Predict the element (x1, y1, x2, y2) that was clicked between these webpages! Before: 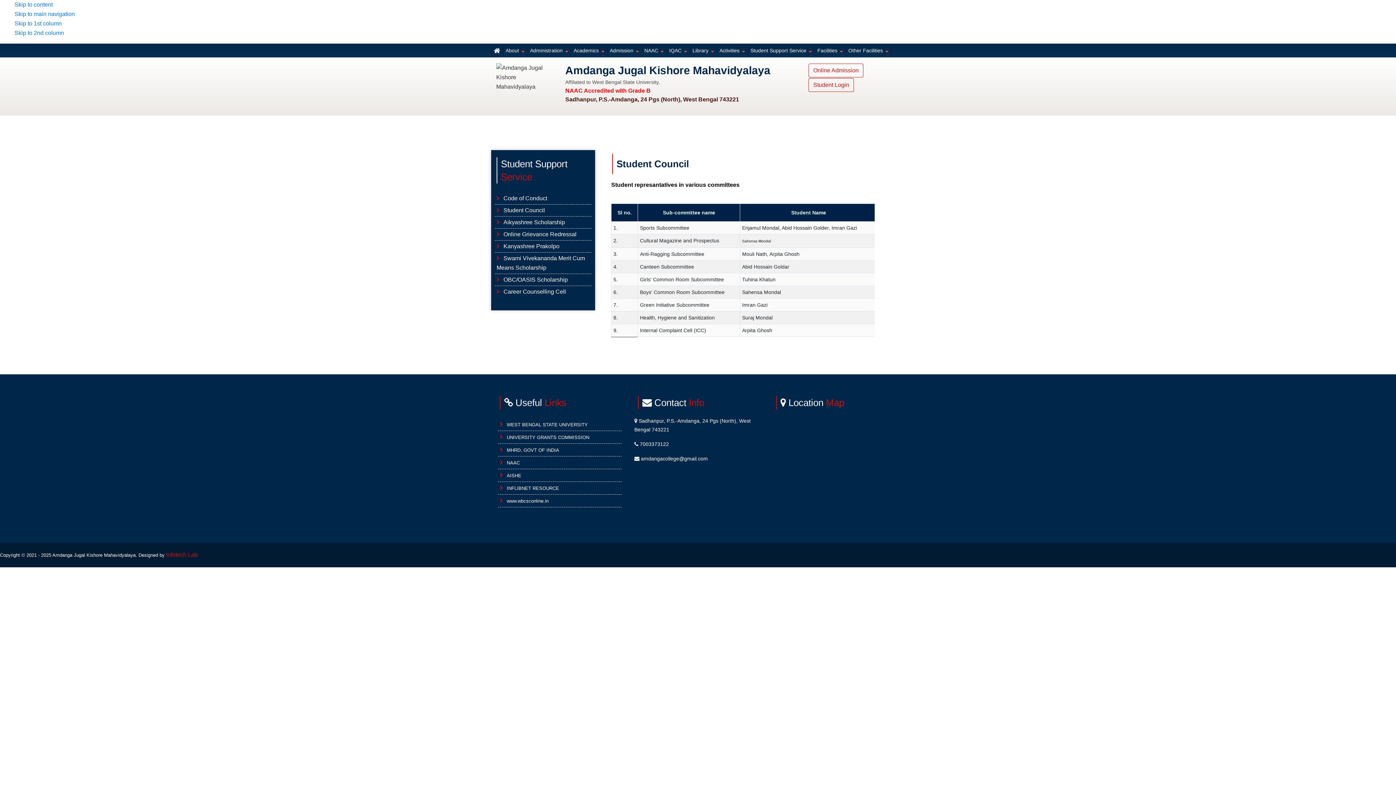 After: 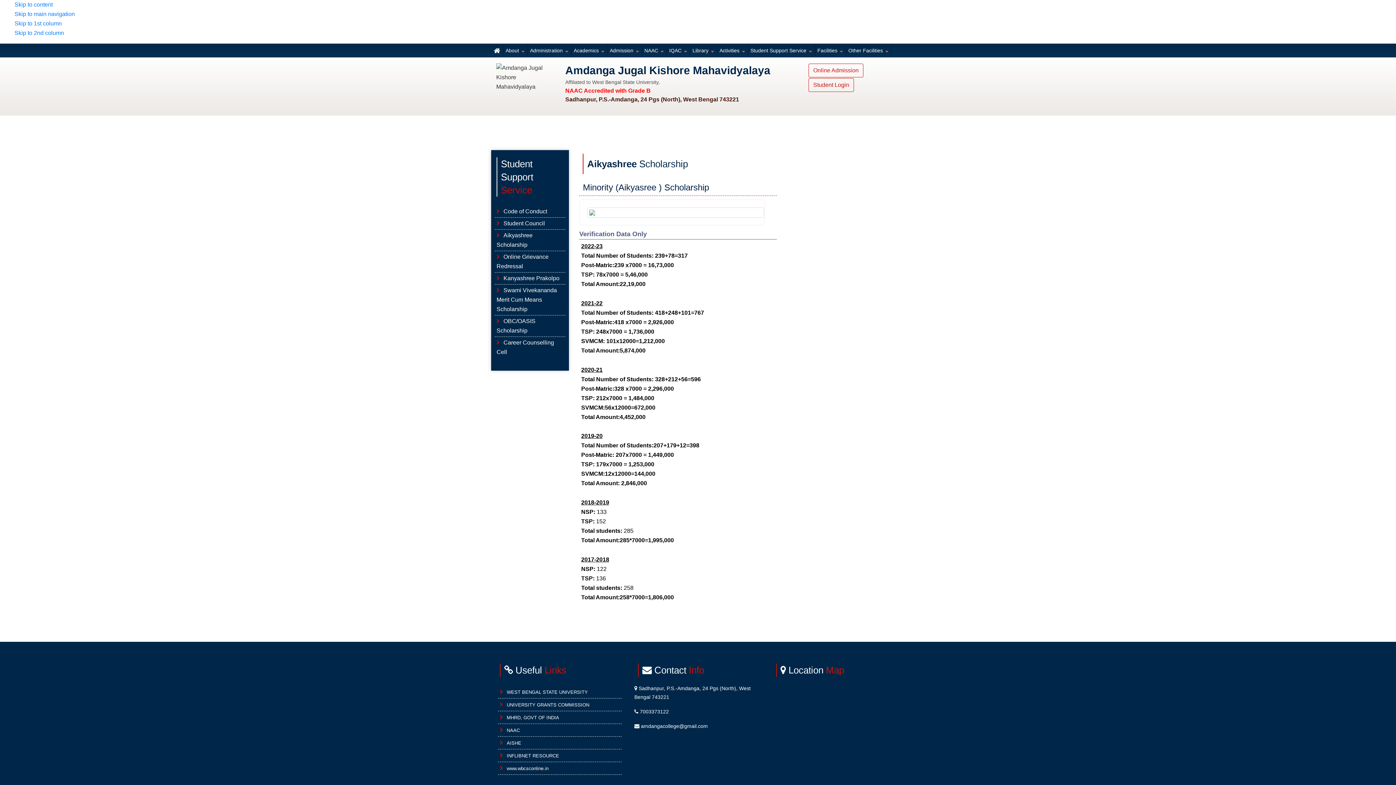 Action: label: Aikyashree Scholarship bbox: (503, 219, 565, 225)